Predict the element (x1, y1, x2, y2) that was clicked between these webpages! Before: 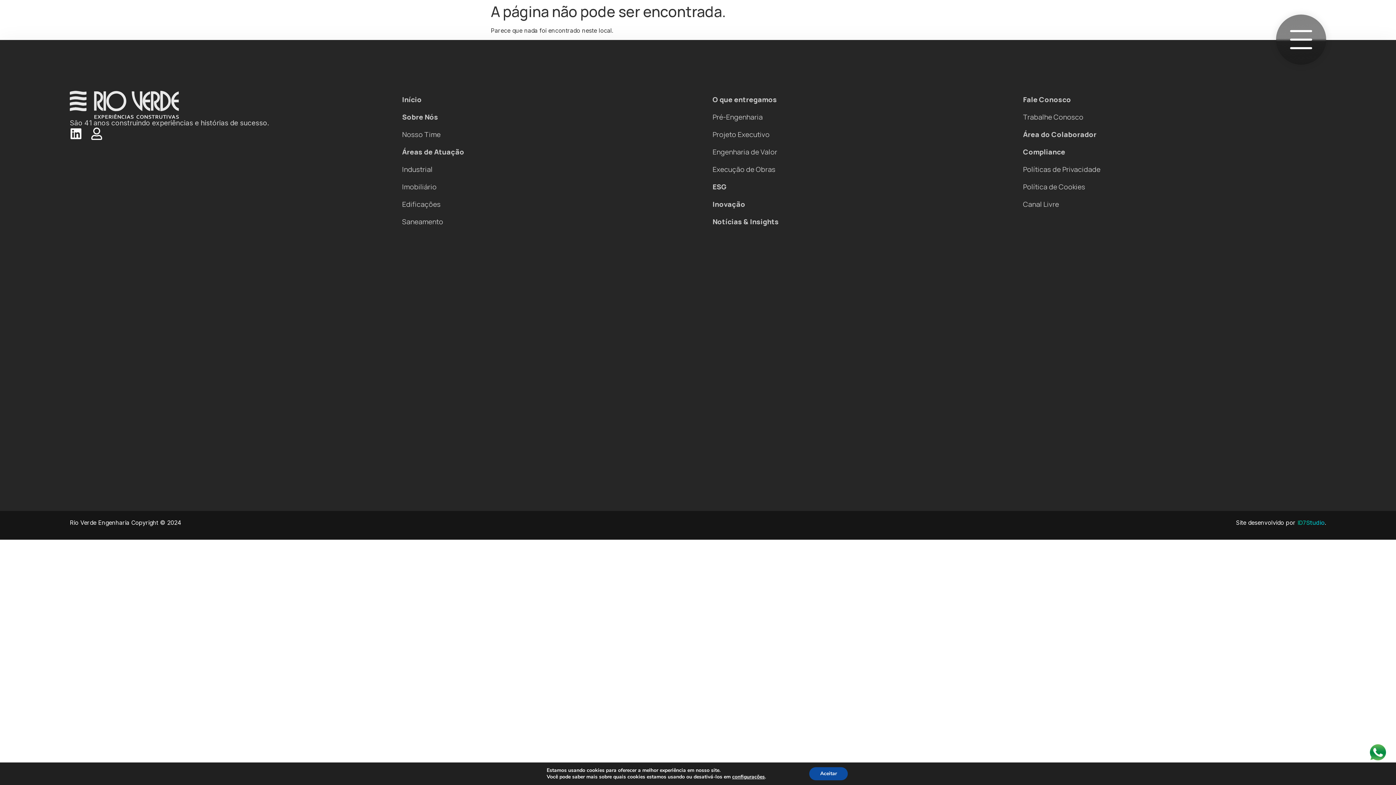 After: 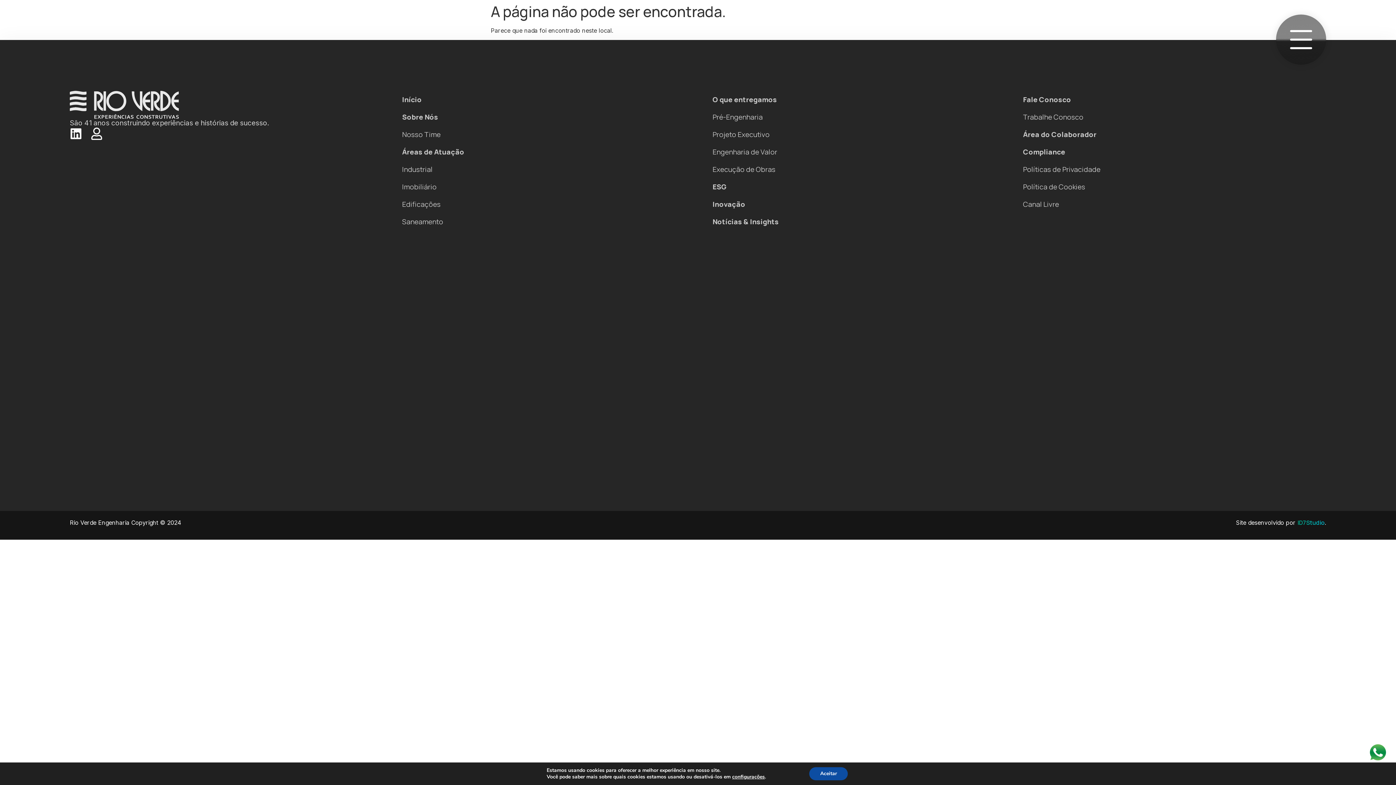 Action: bbox: (1297, 519, 1325, 527) label: ID7Studio